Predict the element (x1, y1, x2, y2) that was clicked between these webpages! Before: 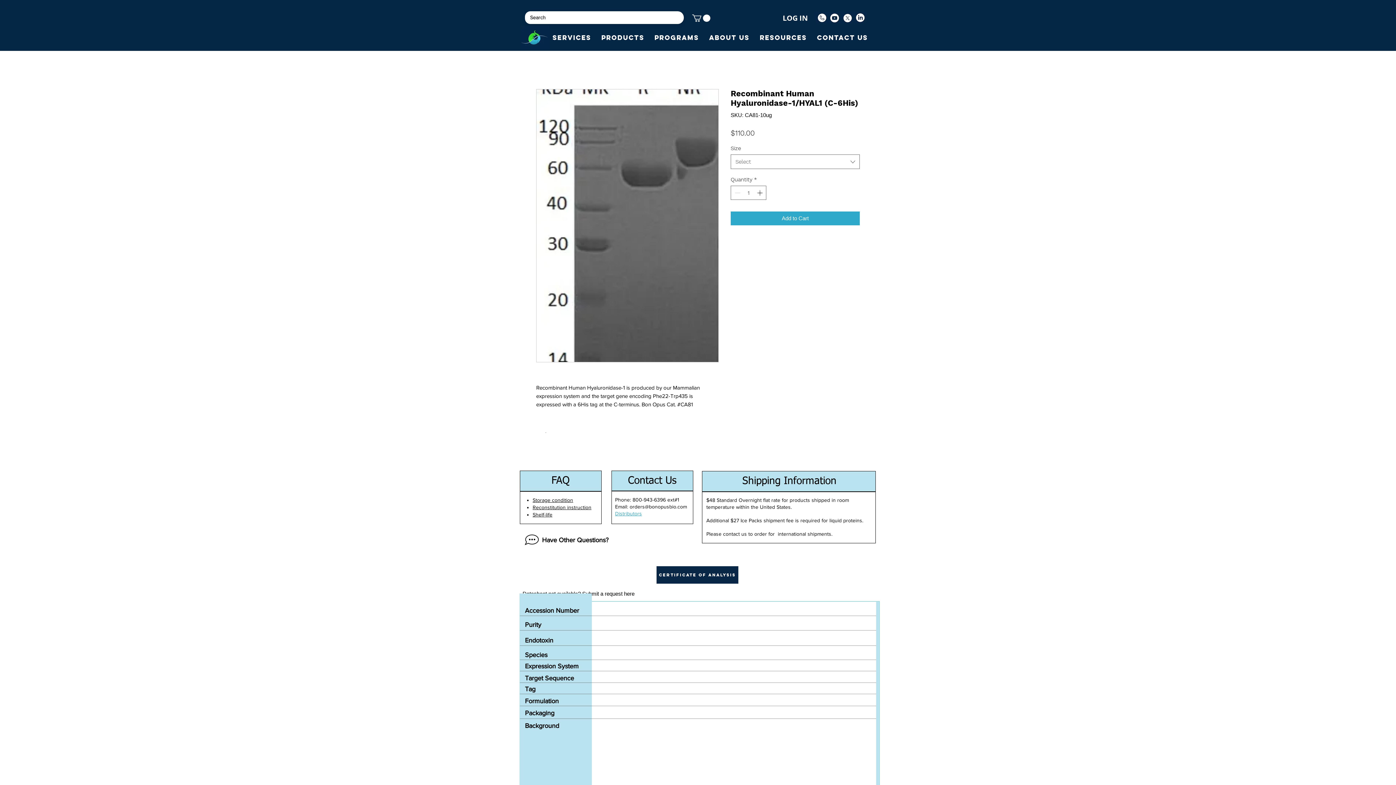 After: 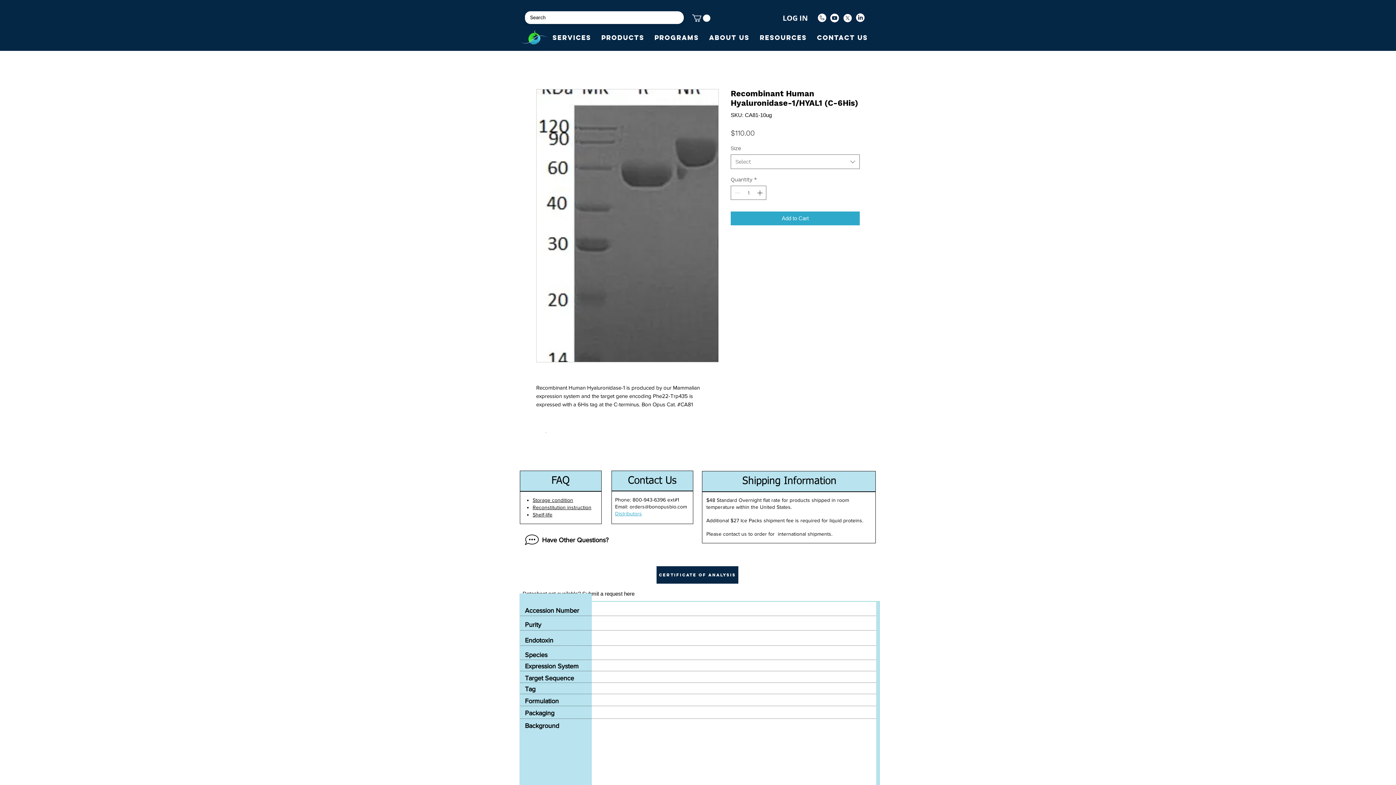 Action: bbox: (629, 504, 687, 509) label: orders@bonopusbio.com